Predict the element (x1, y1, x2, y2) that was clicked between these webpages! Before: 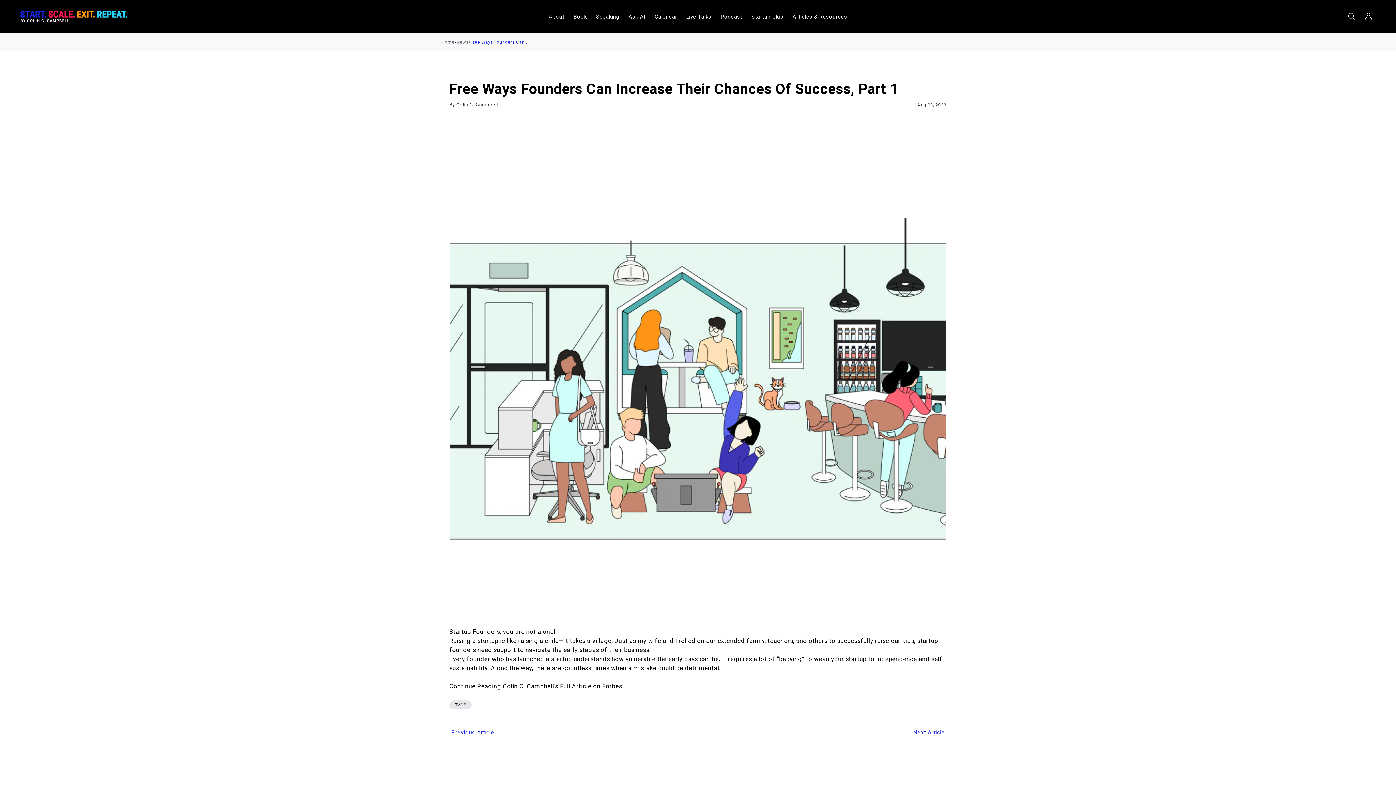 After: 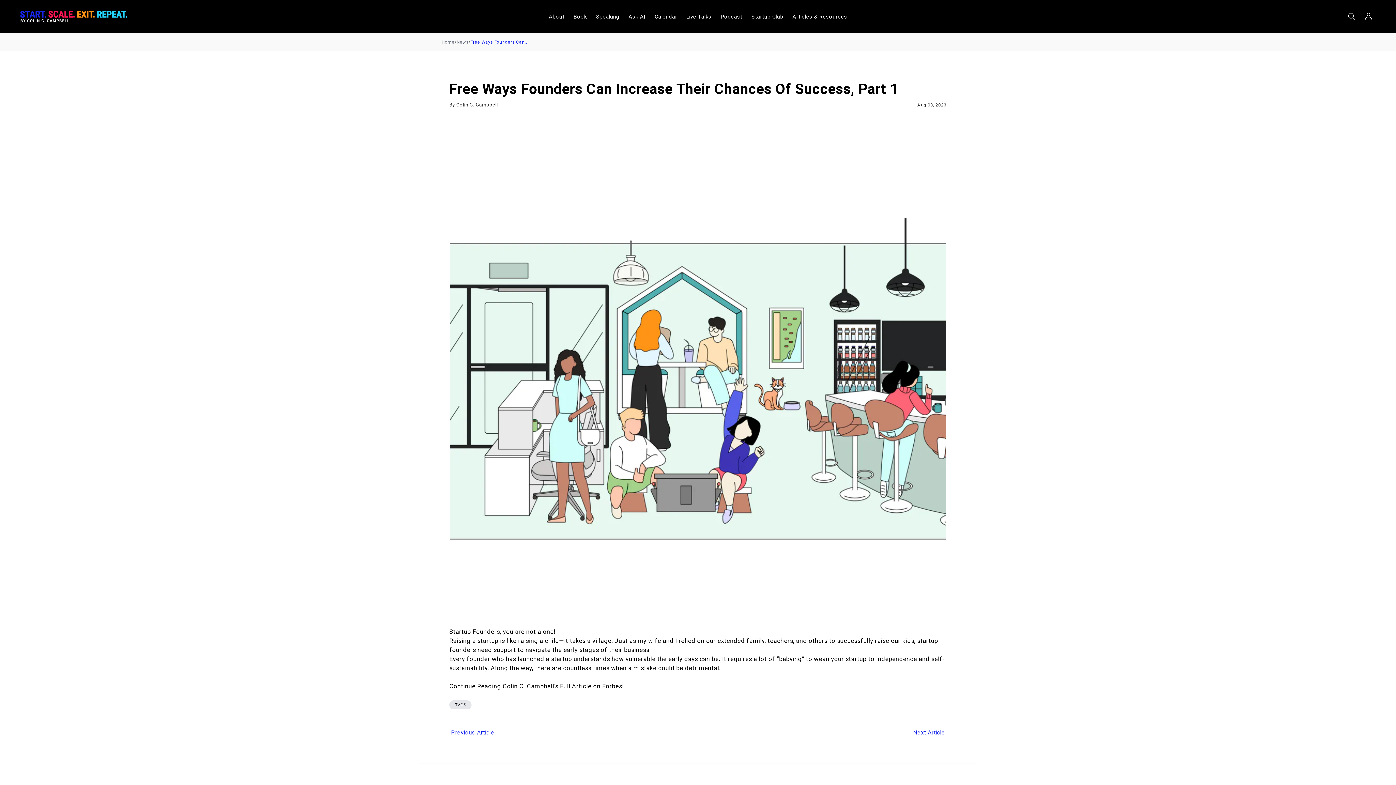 Action: bbox: (650, 8, 681, 24) label: Calendar